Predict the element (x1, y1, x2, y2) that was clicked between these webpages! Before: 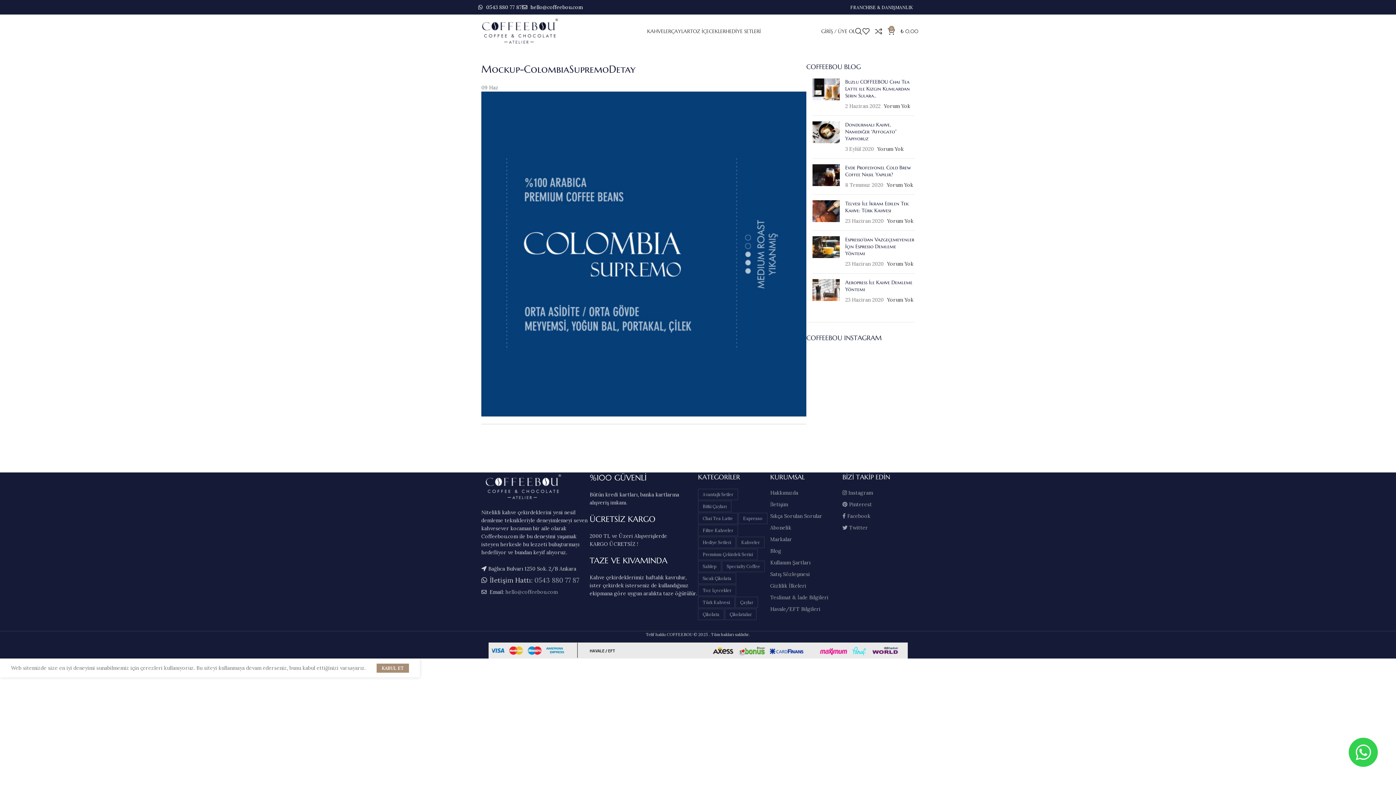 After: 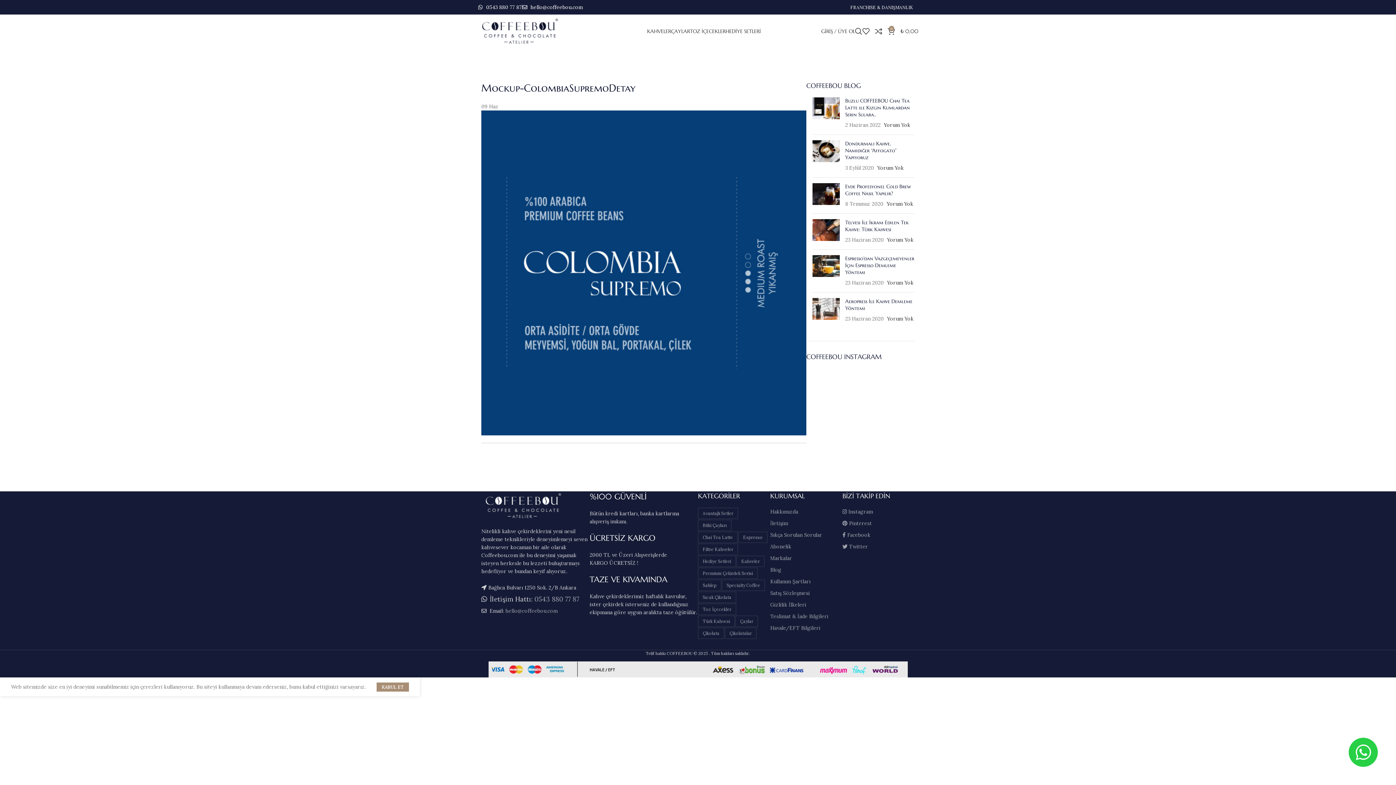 Action: bbox: (1349, 738, 1378, 767)